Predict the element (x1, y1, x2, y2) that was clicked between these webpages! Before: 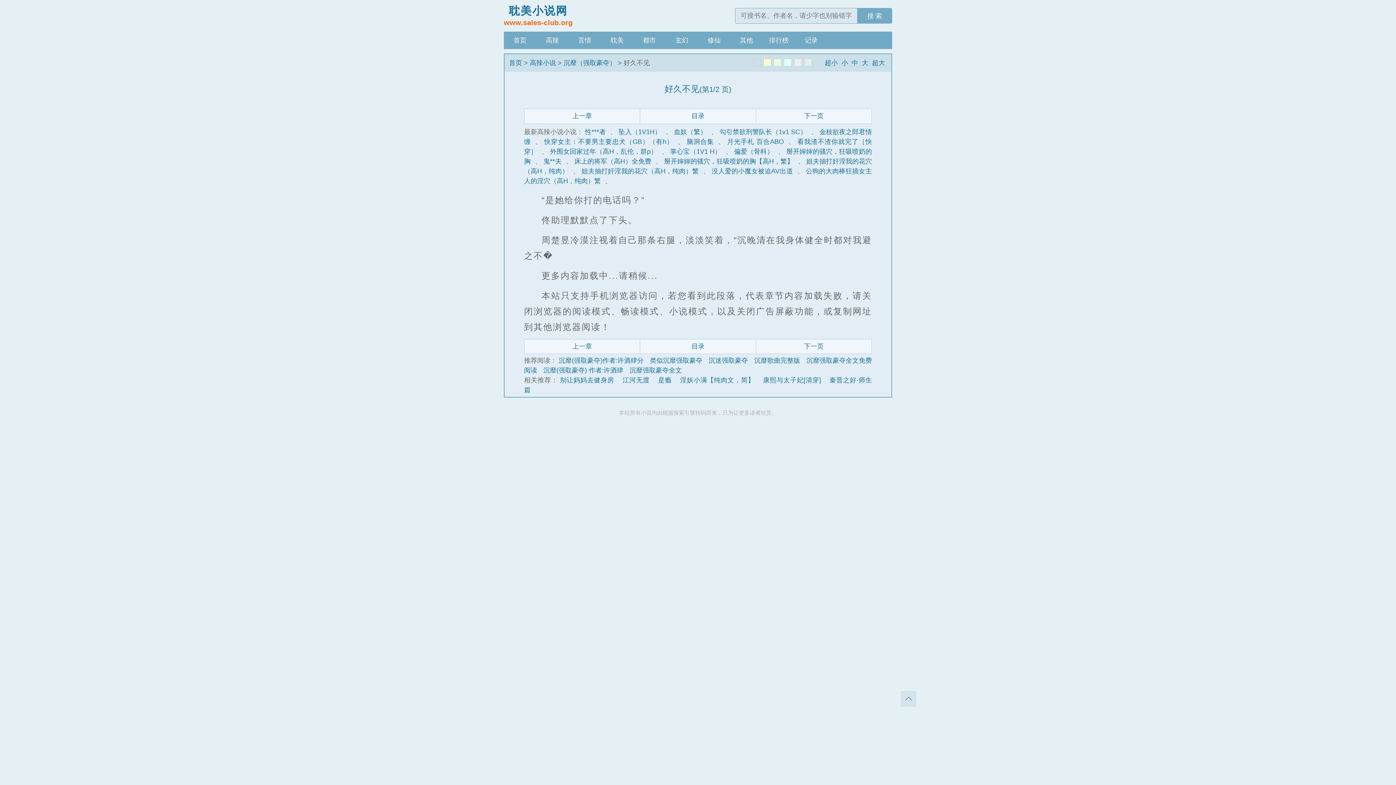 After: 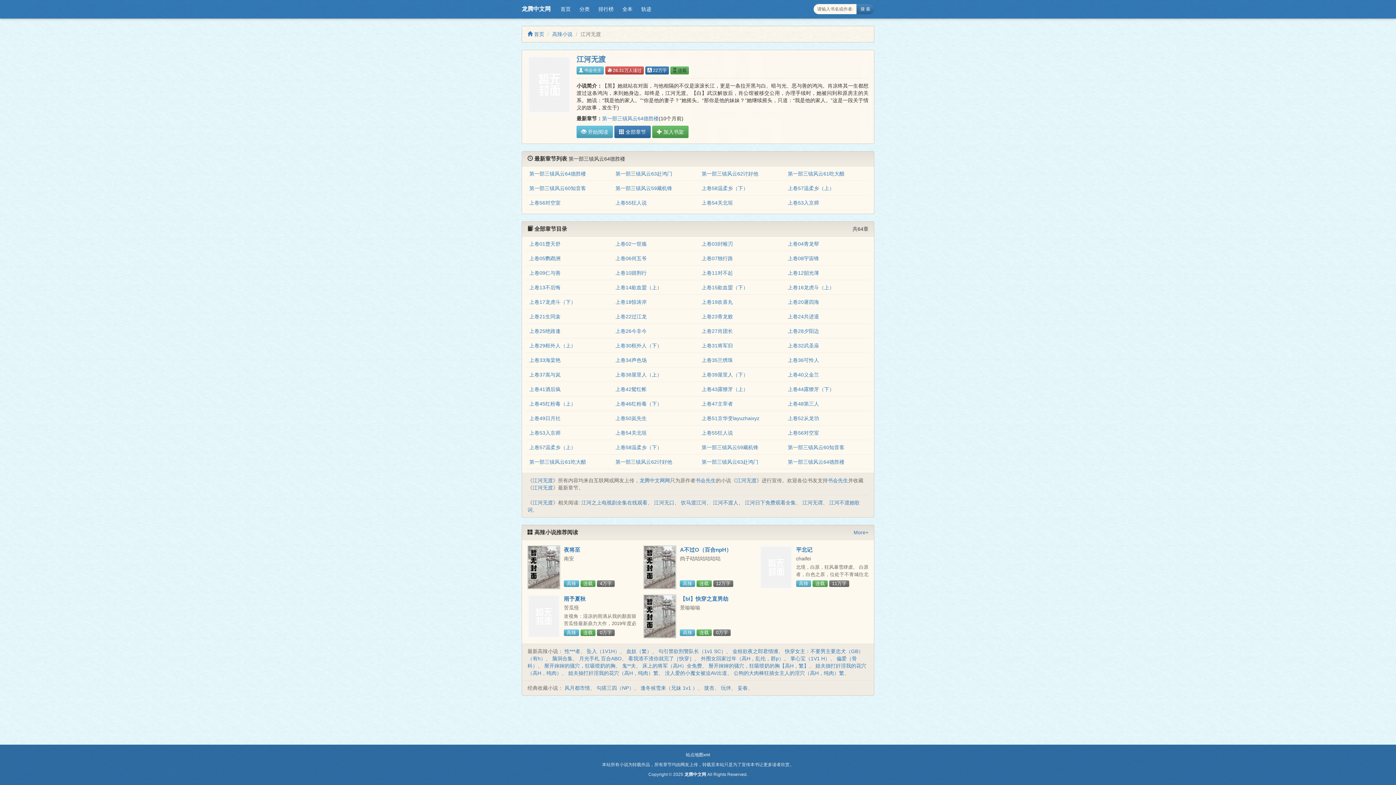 Action: bbox: (622, 376, 649, 384) label: 江河无渡